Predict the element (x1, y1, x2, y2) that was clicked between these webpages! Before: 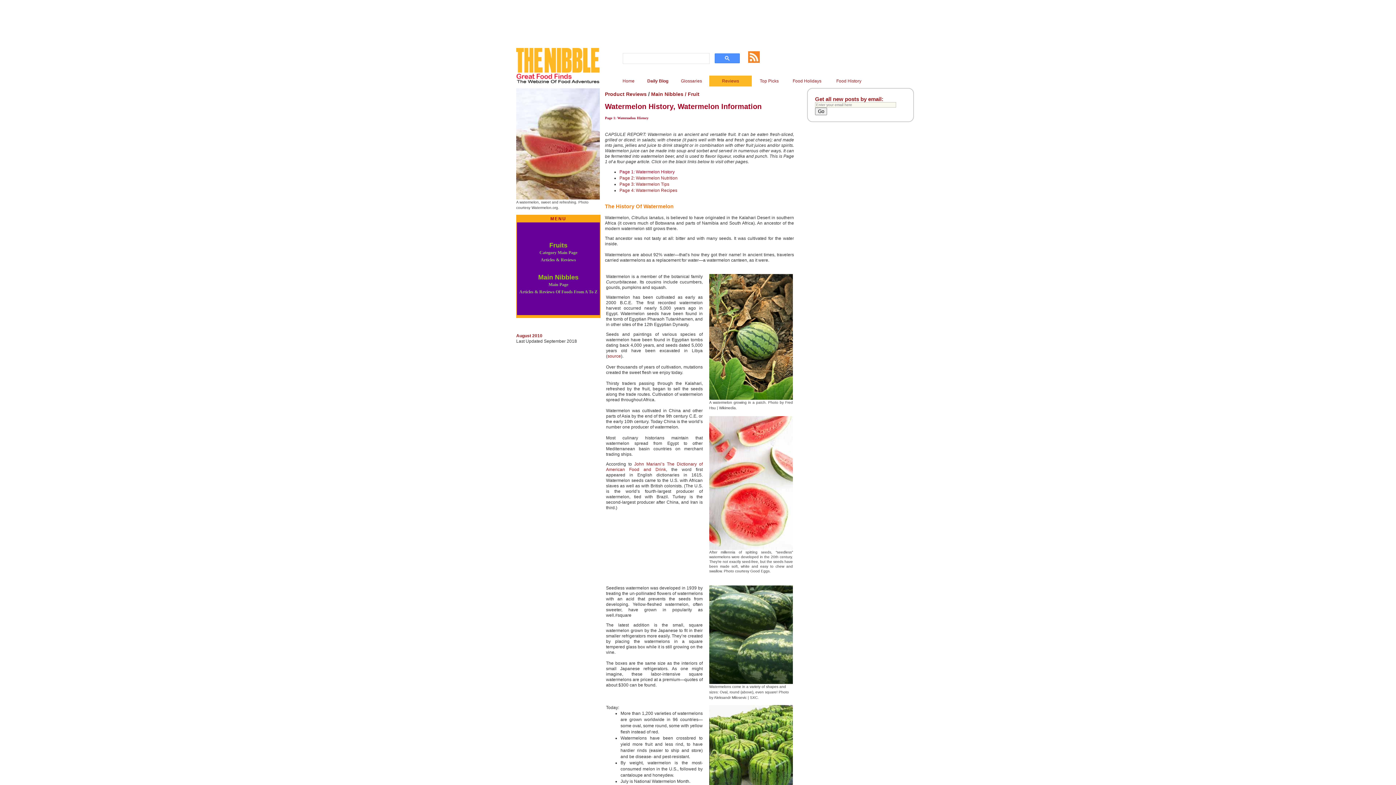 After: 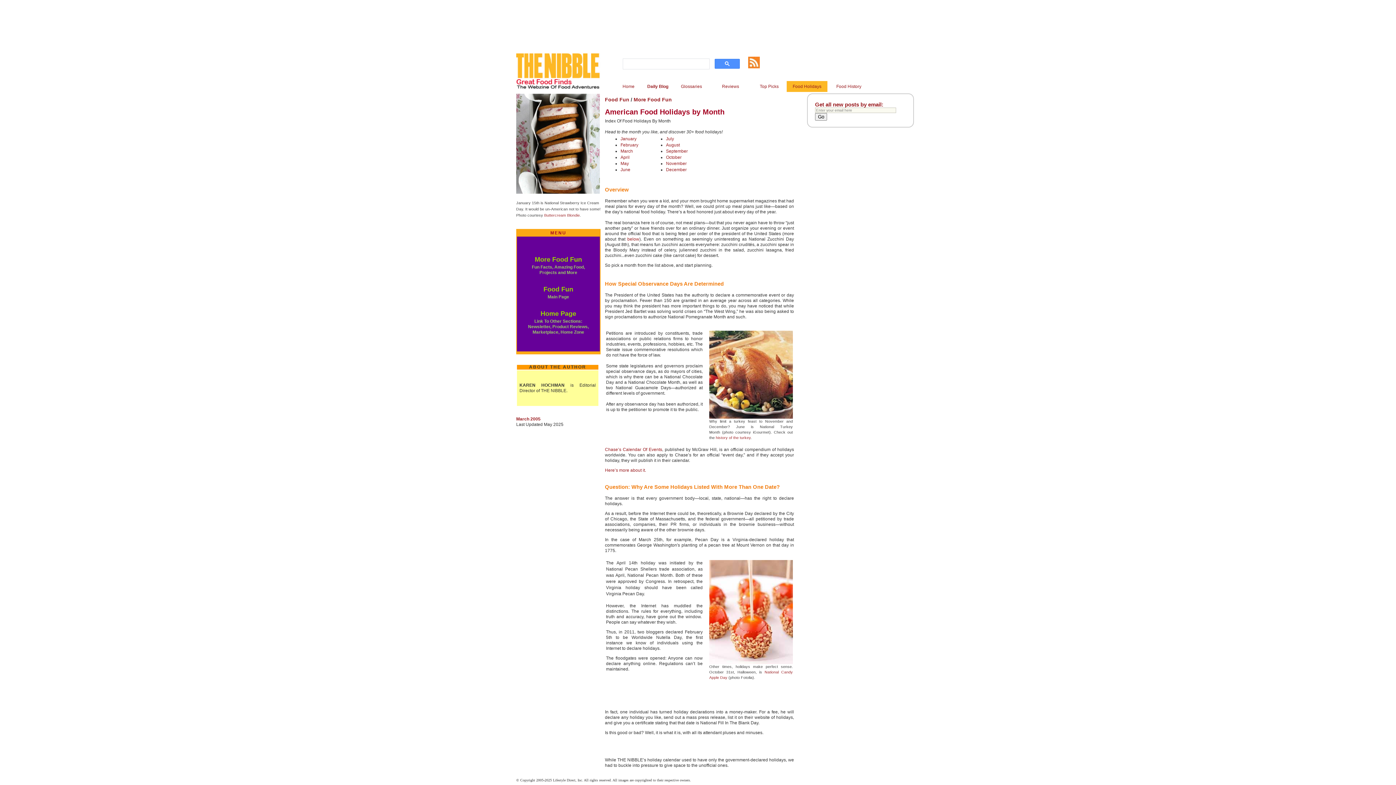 Action: bbox: (786, 75, 827, 86) label: Food Holidays